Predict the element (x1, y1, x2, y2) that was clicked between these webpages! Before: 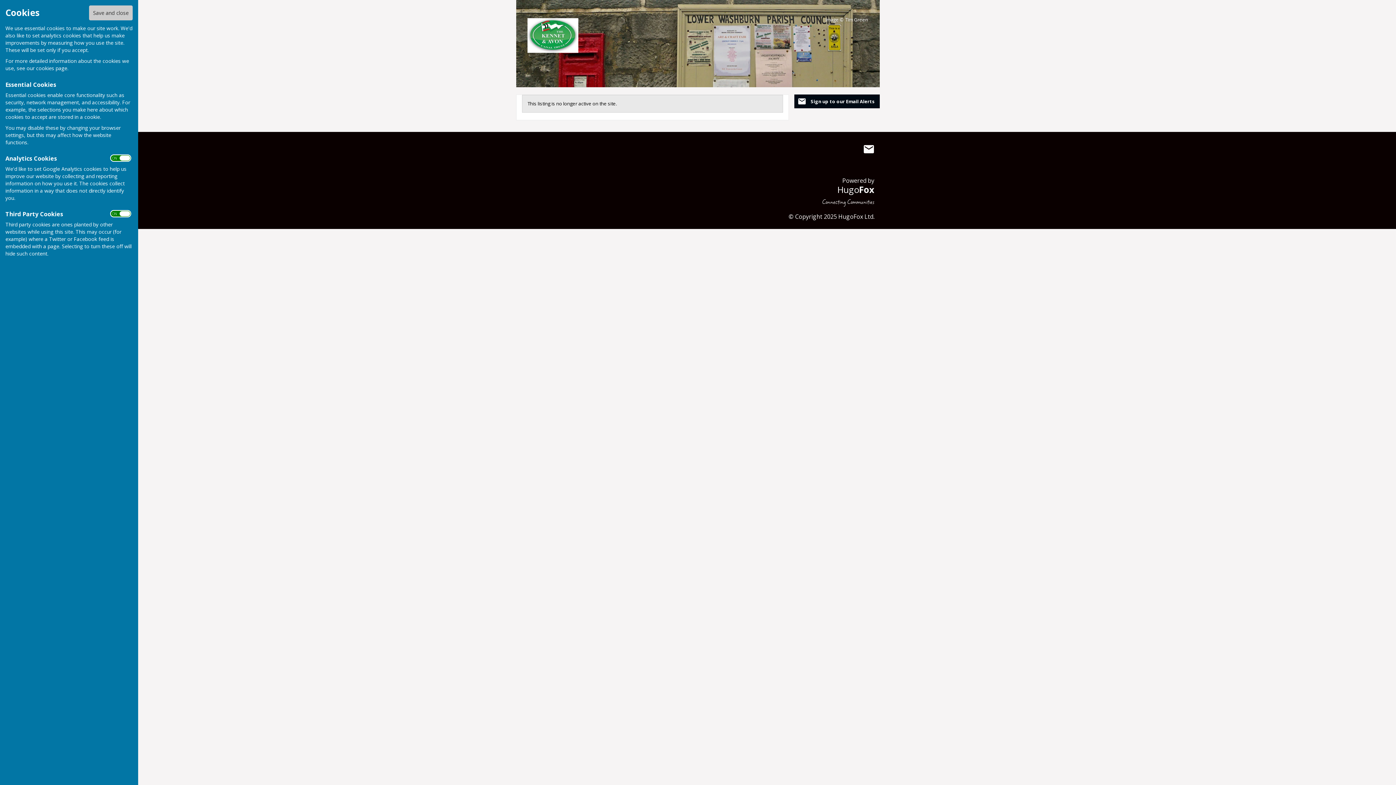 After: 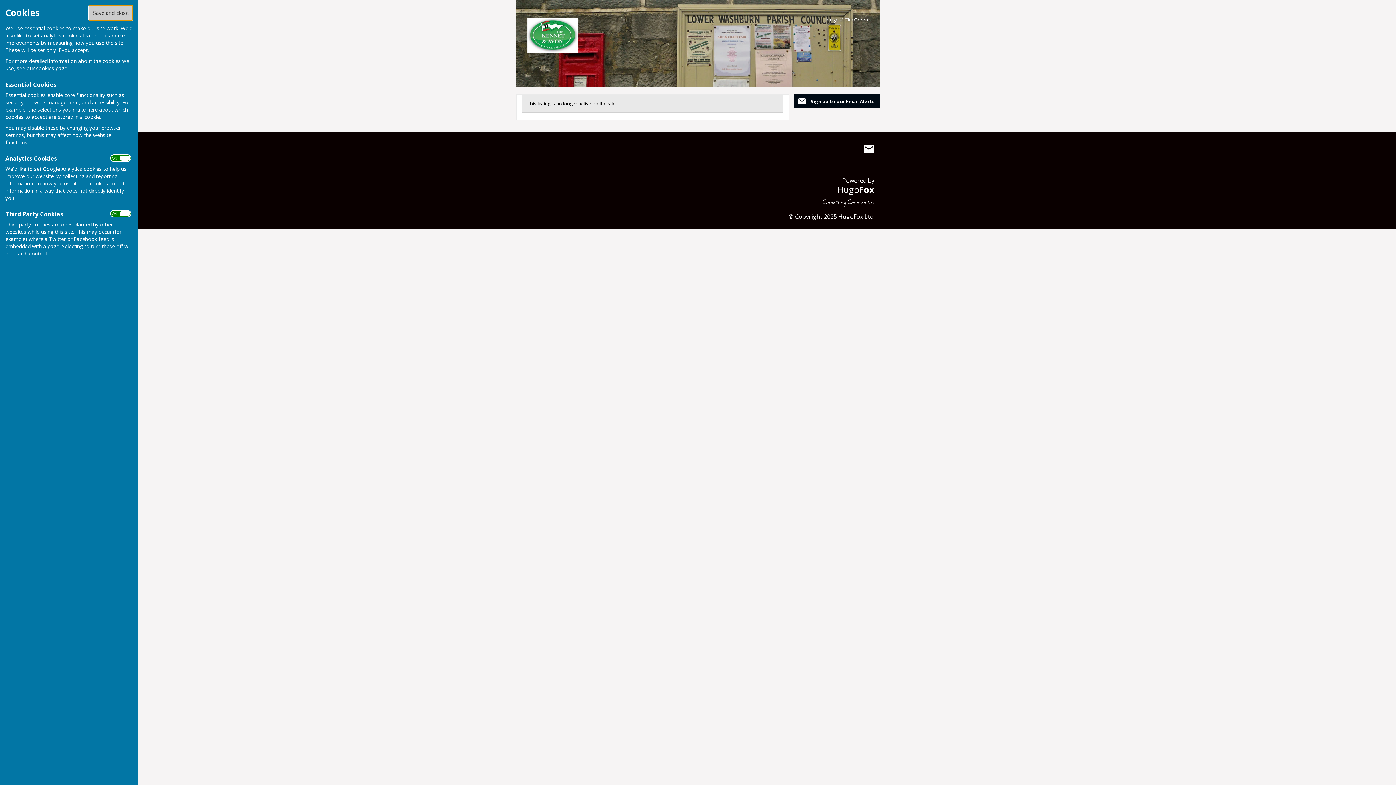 Action: bbox: (88, 5, 132, 20) label: Save and close